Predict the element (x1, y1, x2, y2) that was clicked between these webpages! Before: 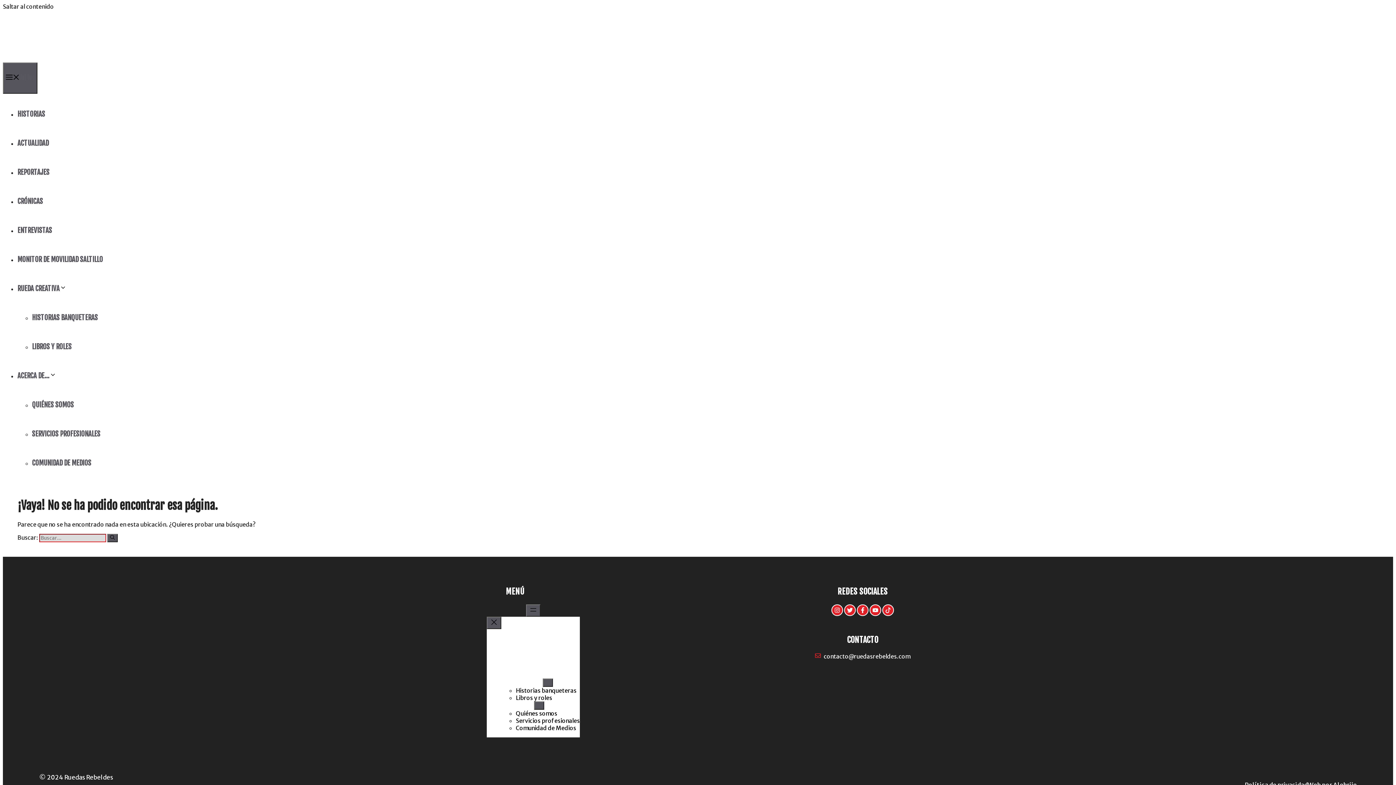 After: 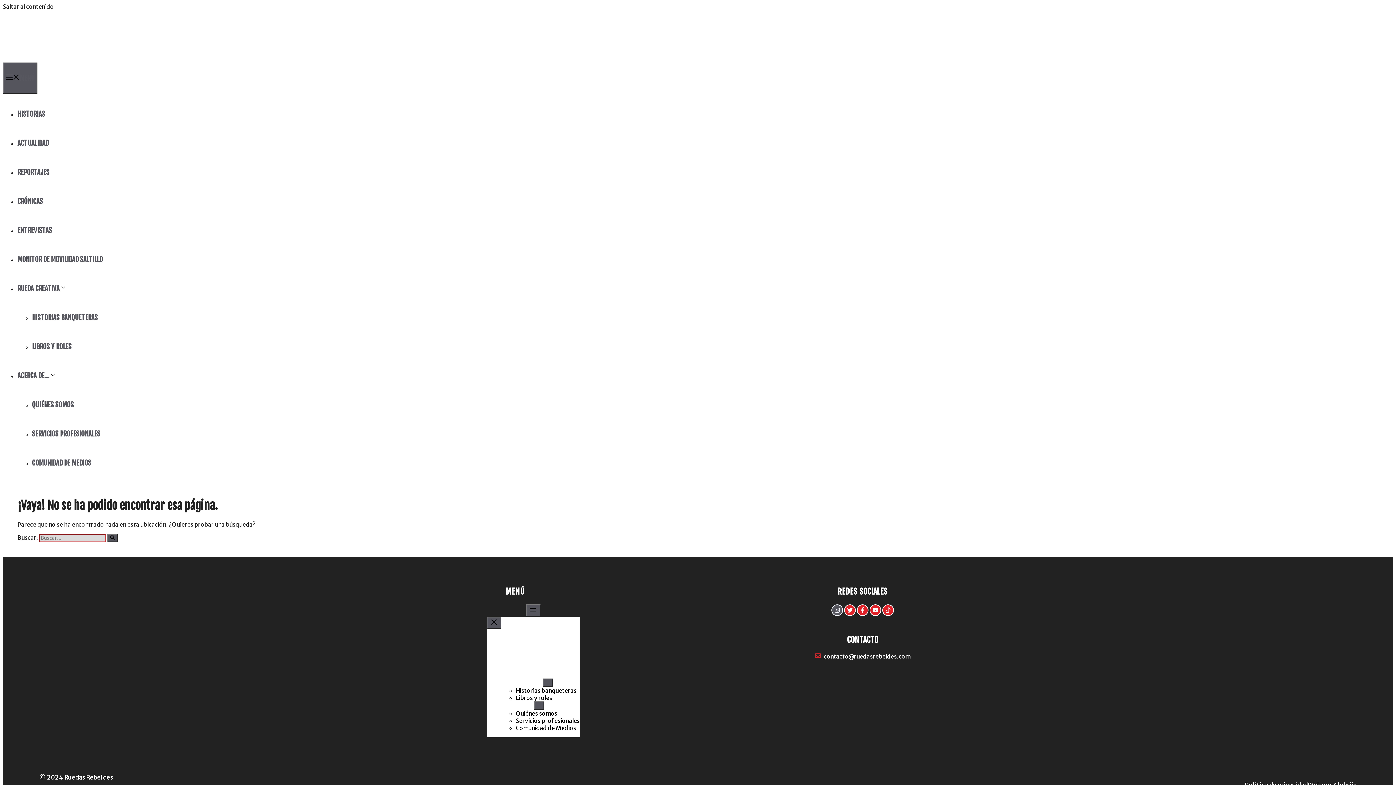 Action: bbox: (831, 604, 843, 616) label: instagram link